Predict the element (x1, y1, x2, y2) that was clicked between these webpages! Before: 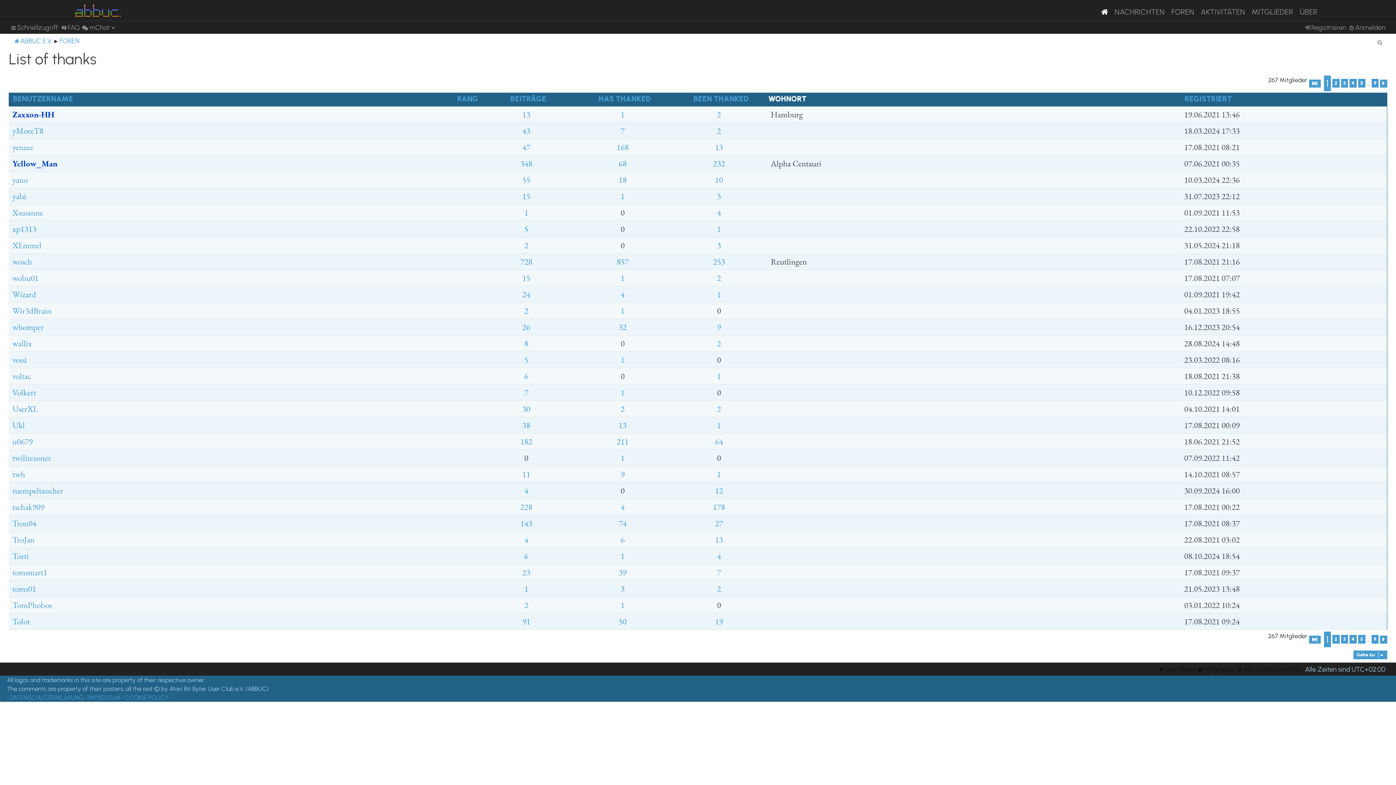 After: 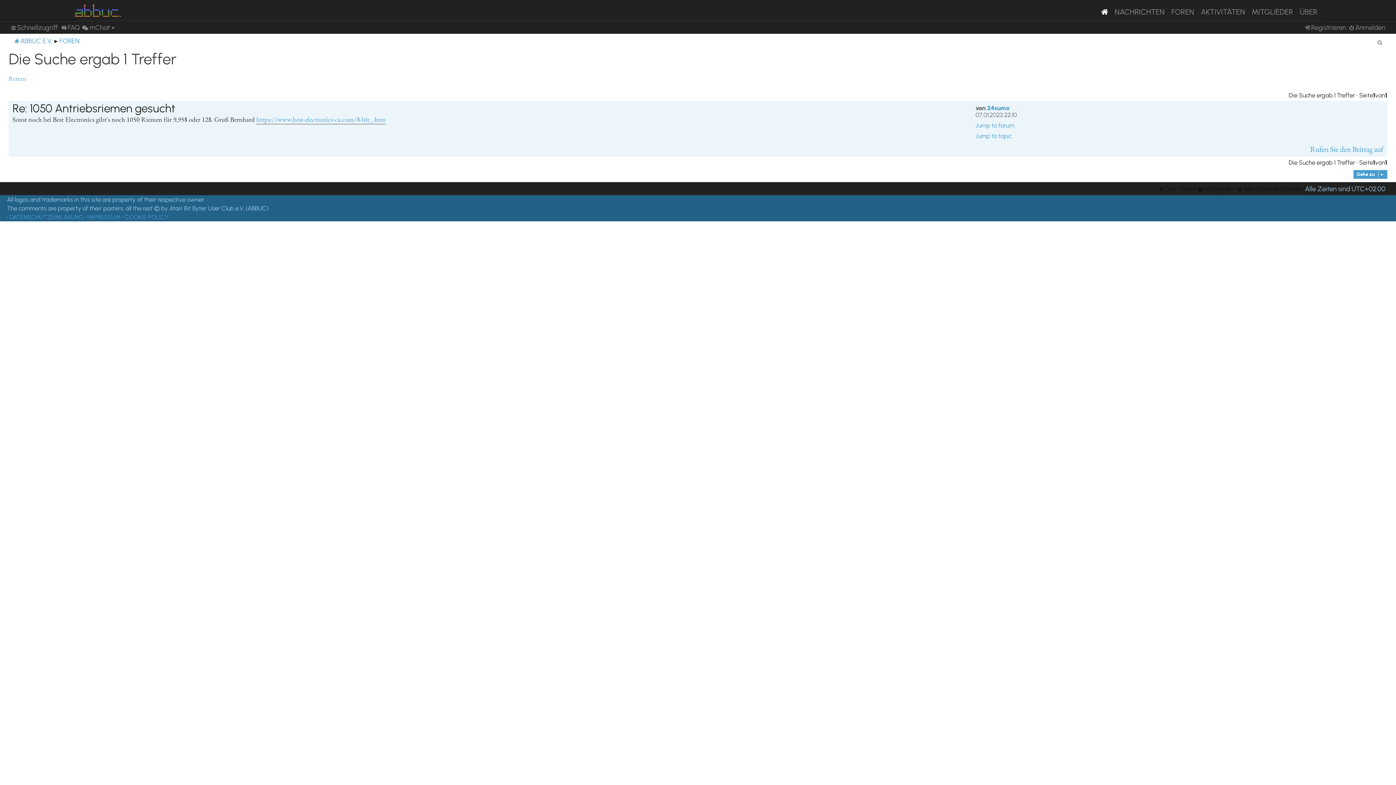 Action: label: 1 bbox: (620, 304, 624, 316)